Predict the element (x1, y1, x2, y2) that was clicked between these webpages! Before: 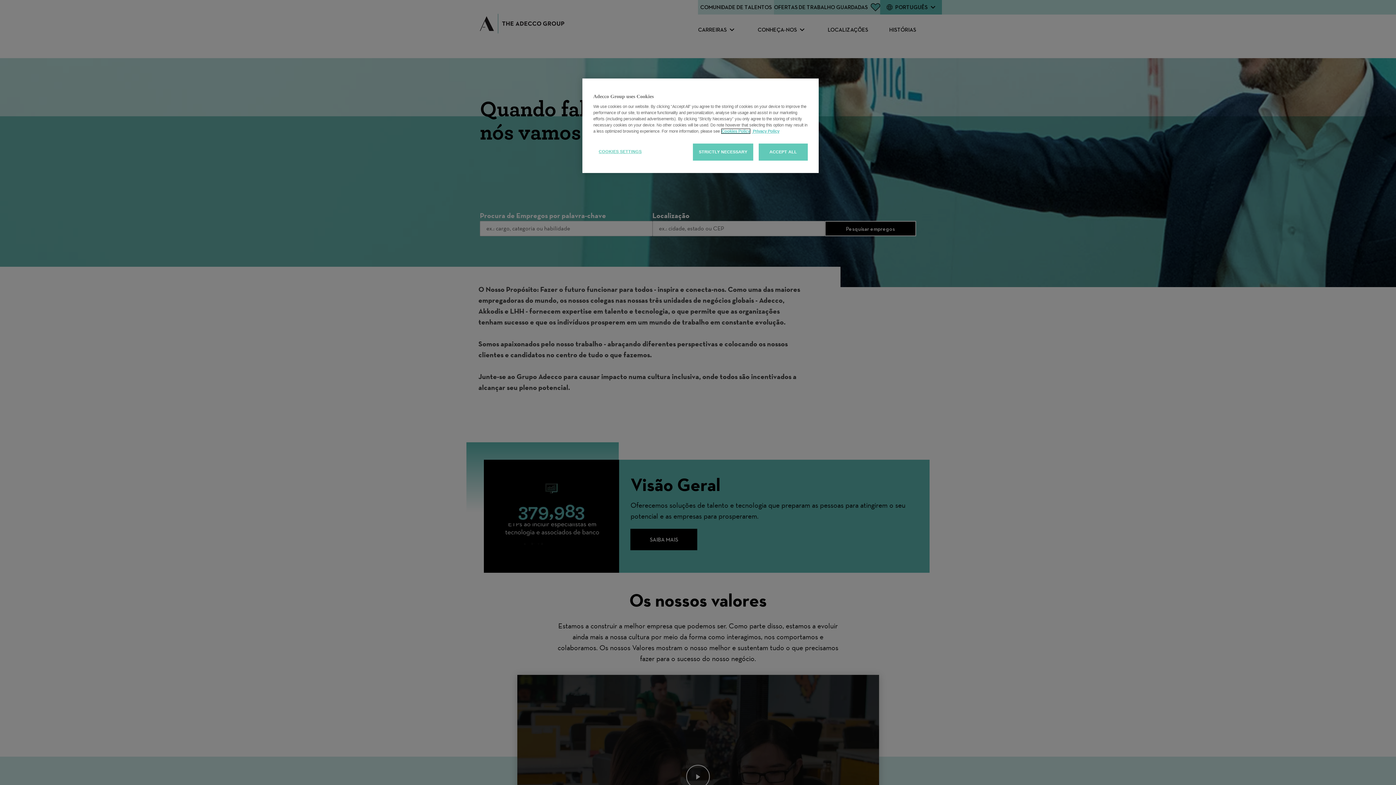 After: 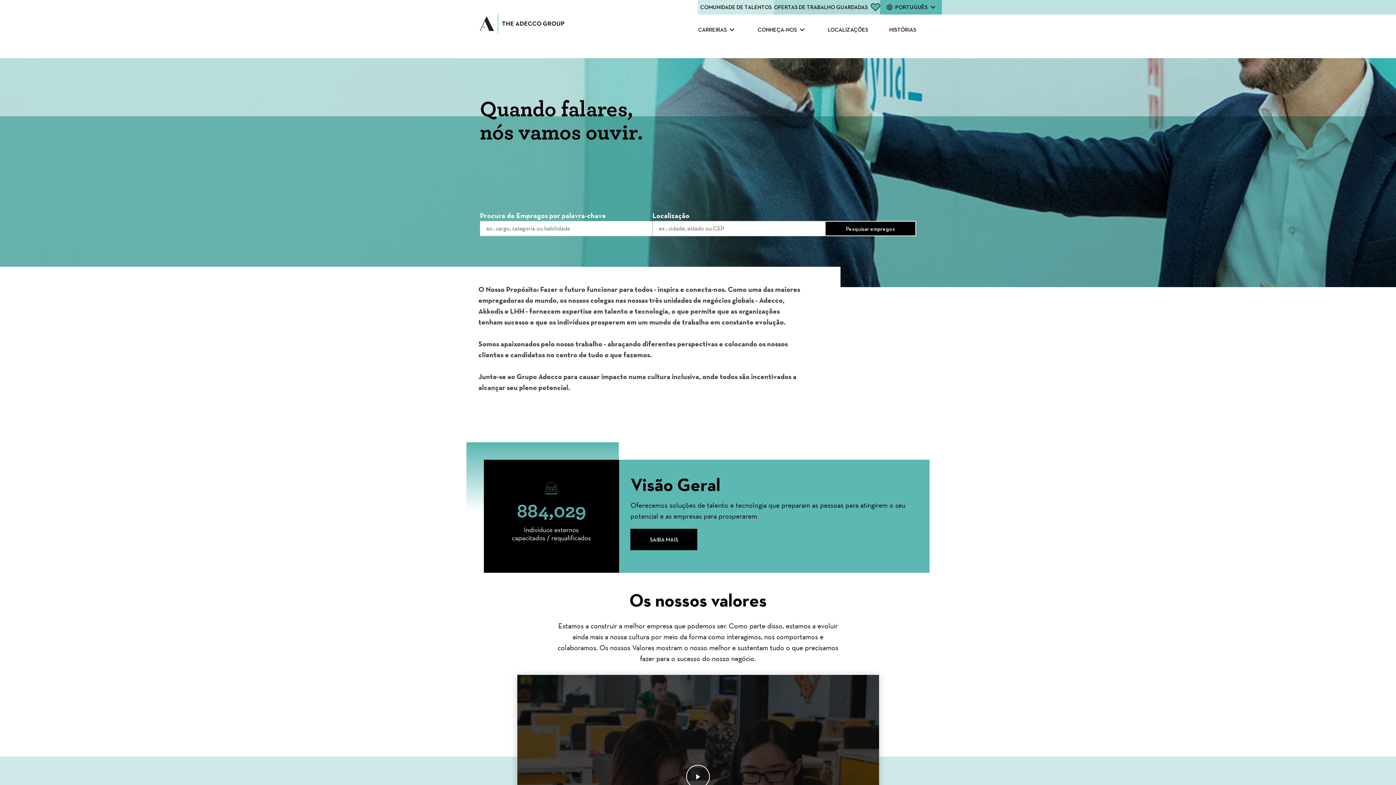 Action: label: STRICTLY NECESSARY bbox: (693, 143, 753, 160)